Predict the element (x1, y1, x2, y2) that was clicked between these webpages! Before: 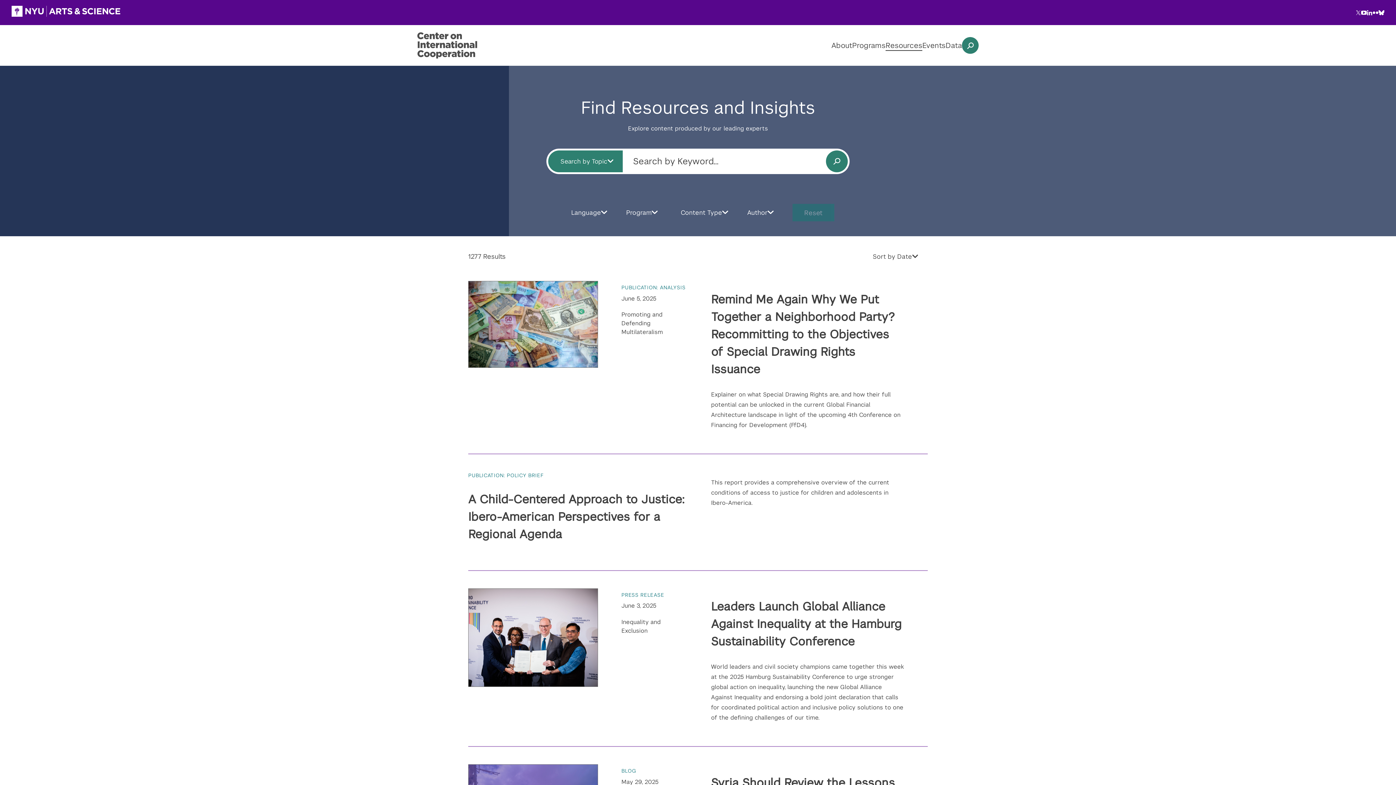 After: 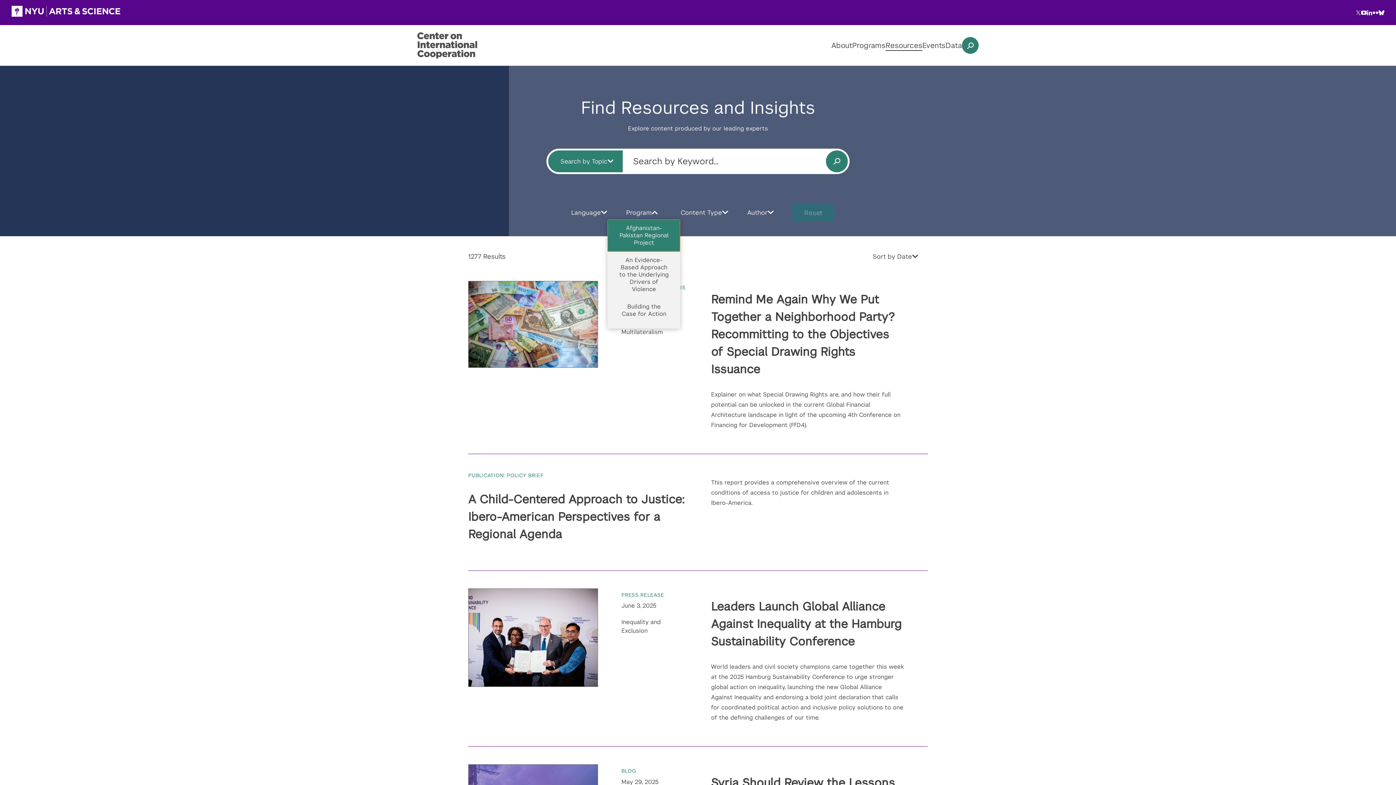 Action: label: Program bbox: (616, 205, 667, 219)